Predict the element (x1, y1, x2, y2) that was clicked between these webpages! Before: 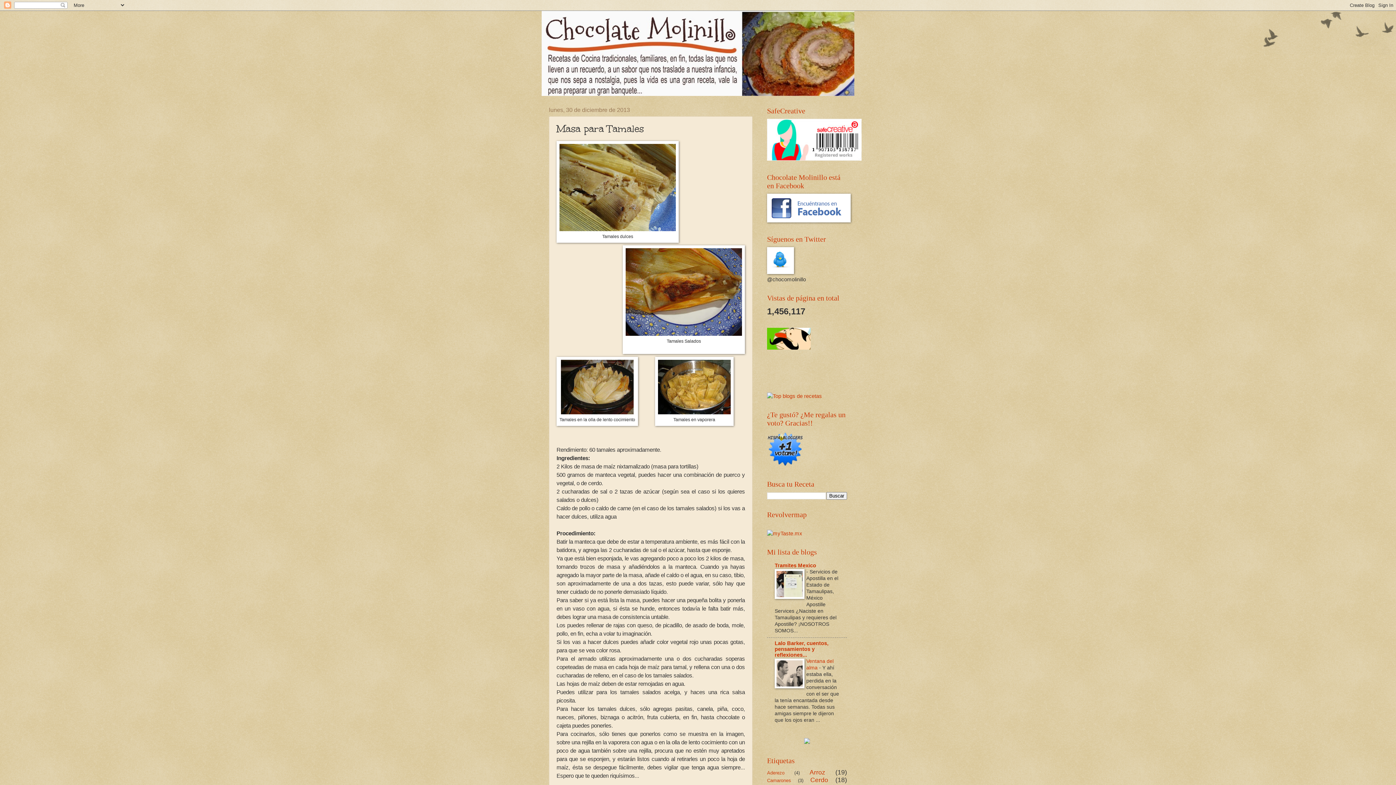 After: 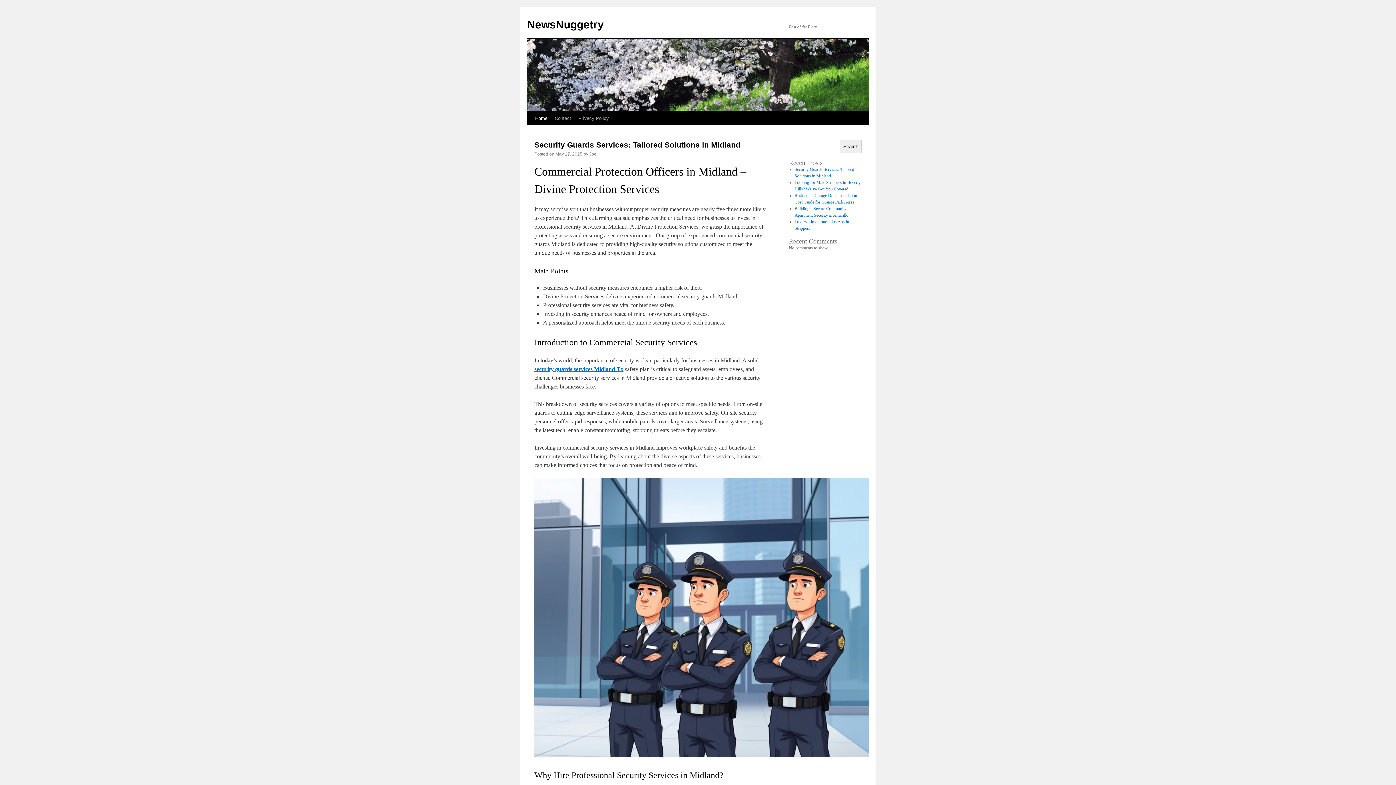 Action: bbox: (804, 739, 810, 745)